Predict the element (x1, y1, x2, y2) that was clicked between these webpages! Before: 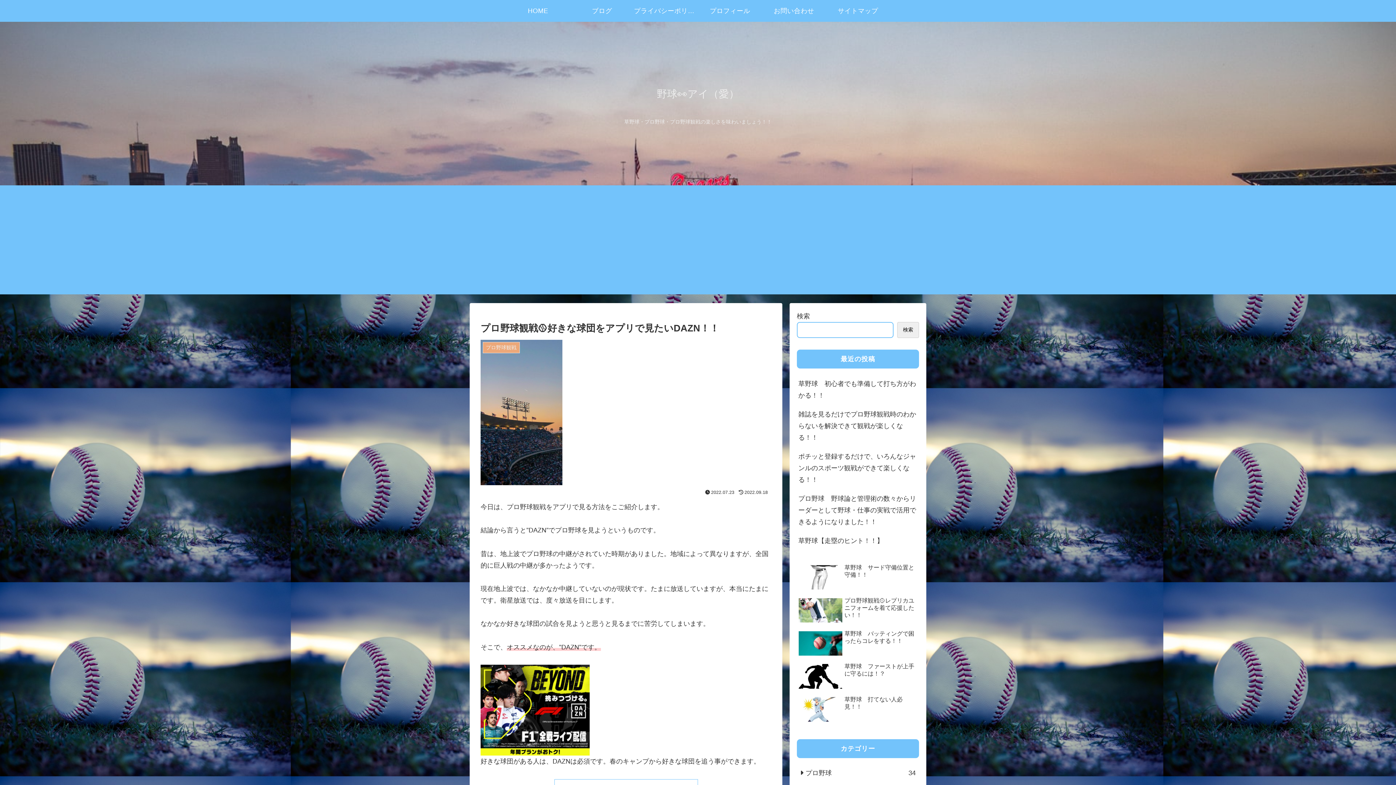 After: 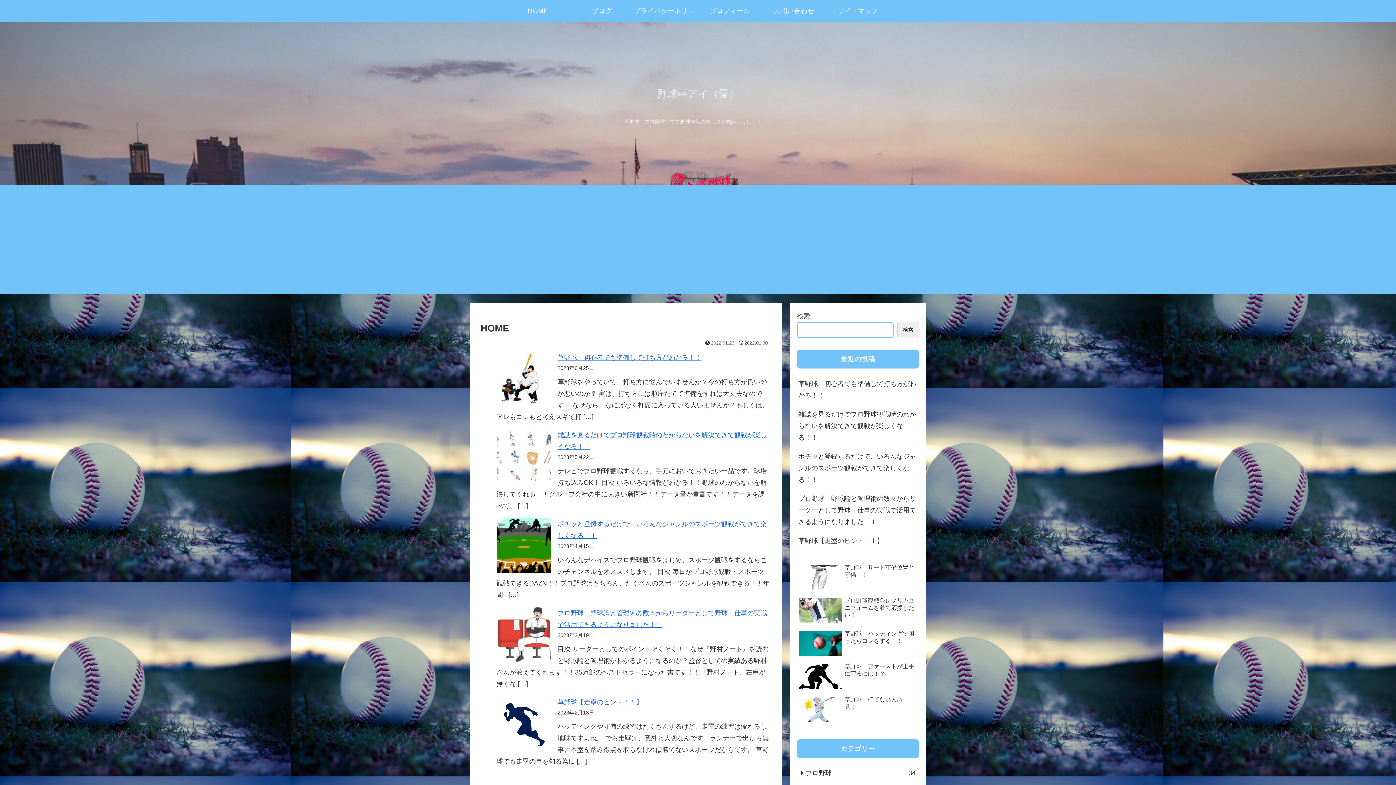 Action: label: HOME bbox: (506, 0, 570, 21)